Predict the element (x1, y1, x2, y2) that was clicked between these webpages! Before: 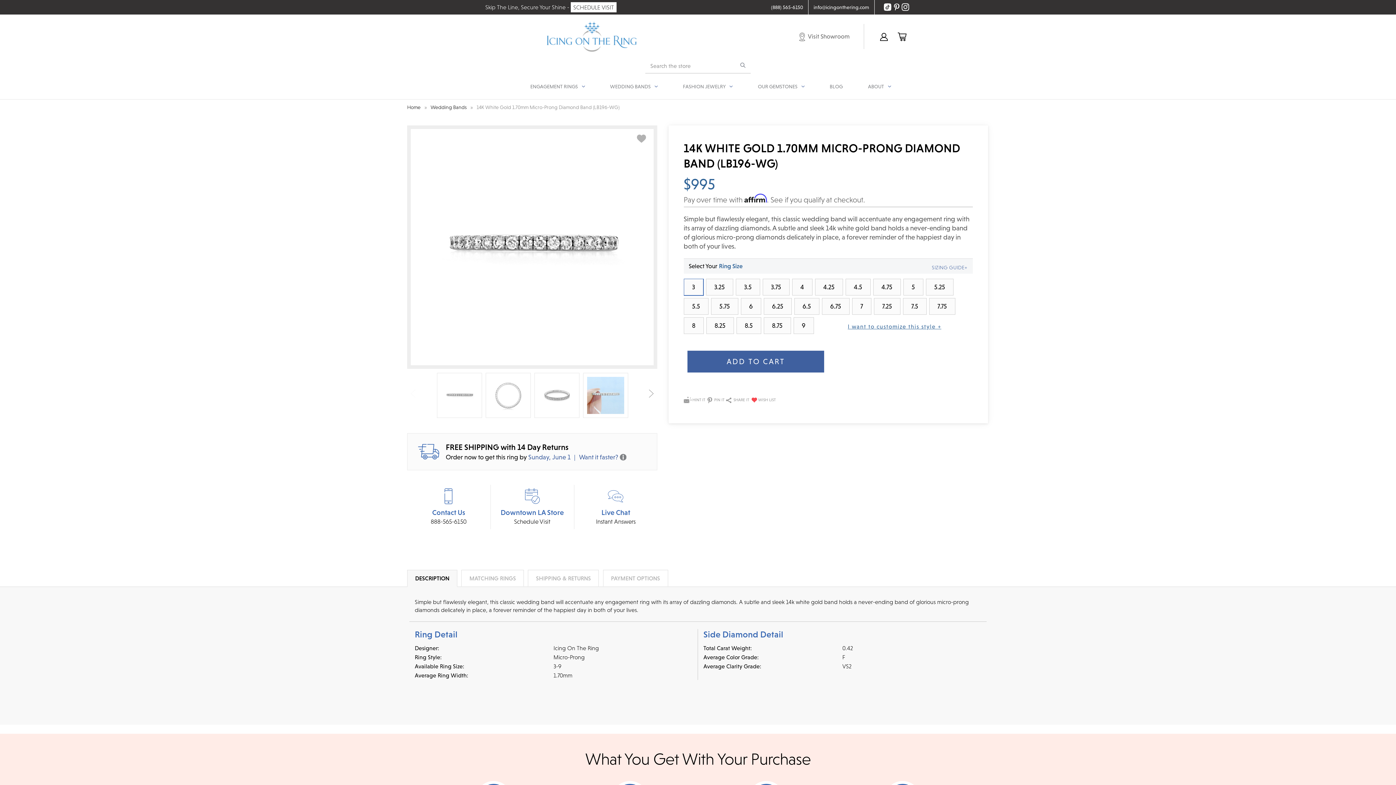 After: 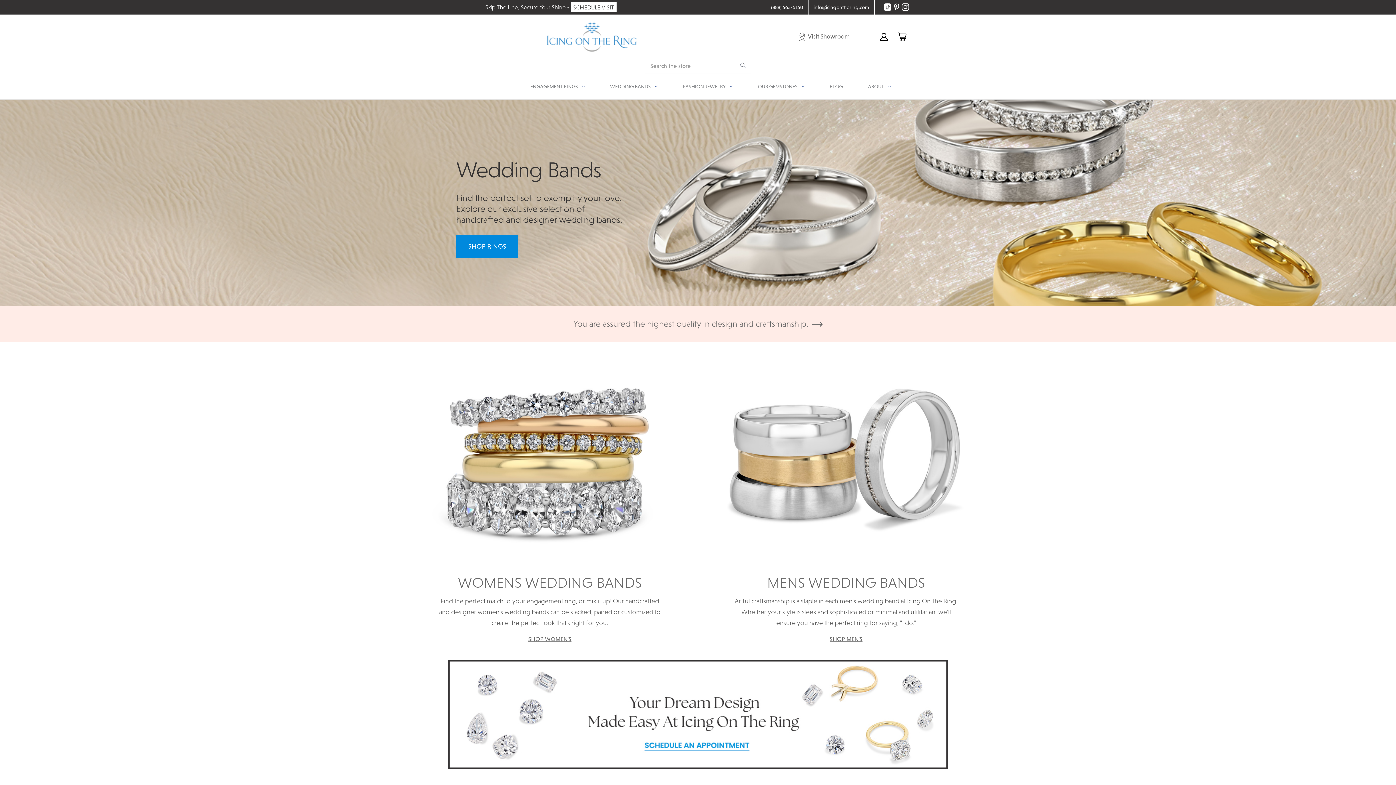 Action: bbox: (430, 104, 466, 110) label: Wedding Bands